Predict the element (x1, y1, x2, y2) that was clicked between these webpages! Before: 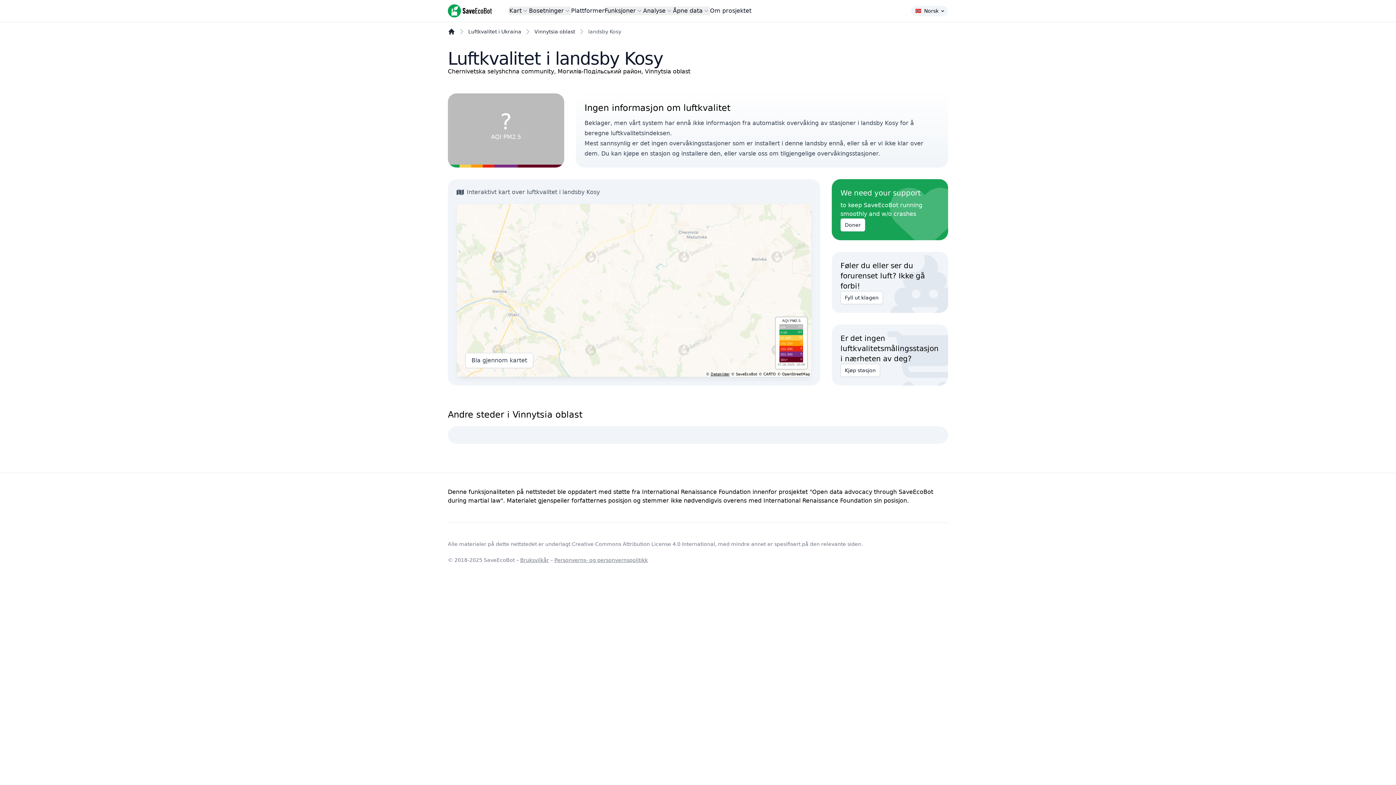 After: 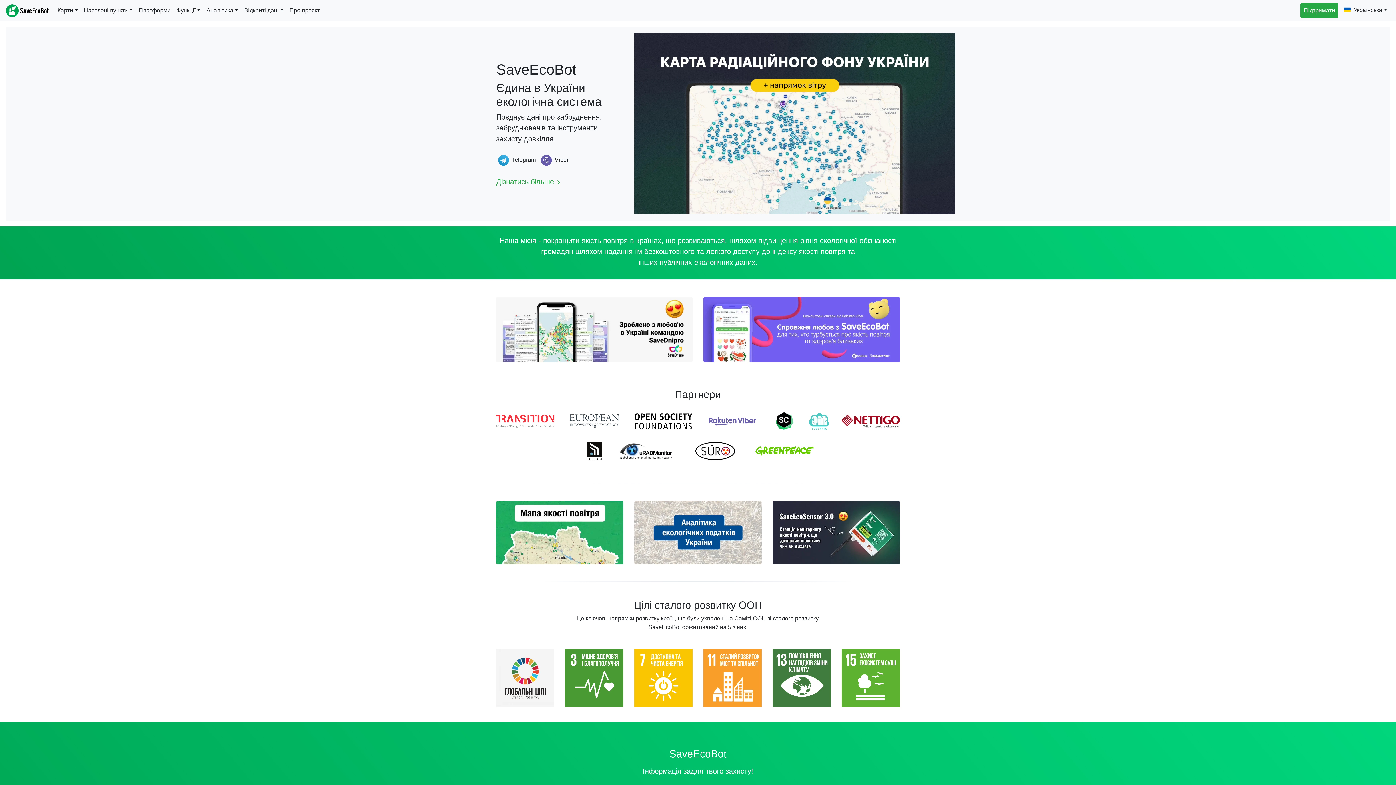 Action: bbox: (448, 28, 455, 35)